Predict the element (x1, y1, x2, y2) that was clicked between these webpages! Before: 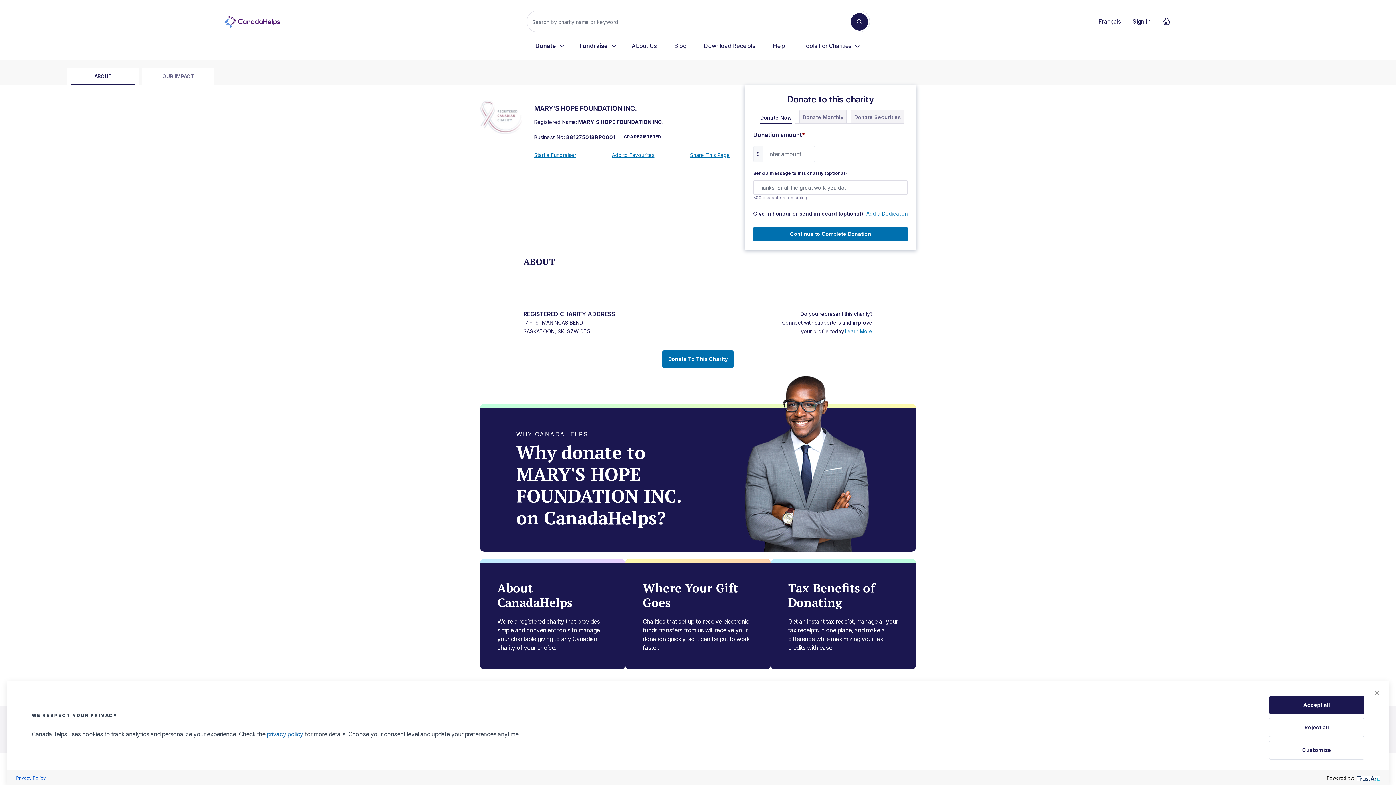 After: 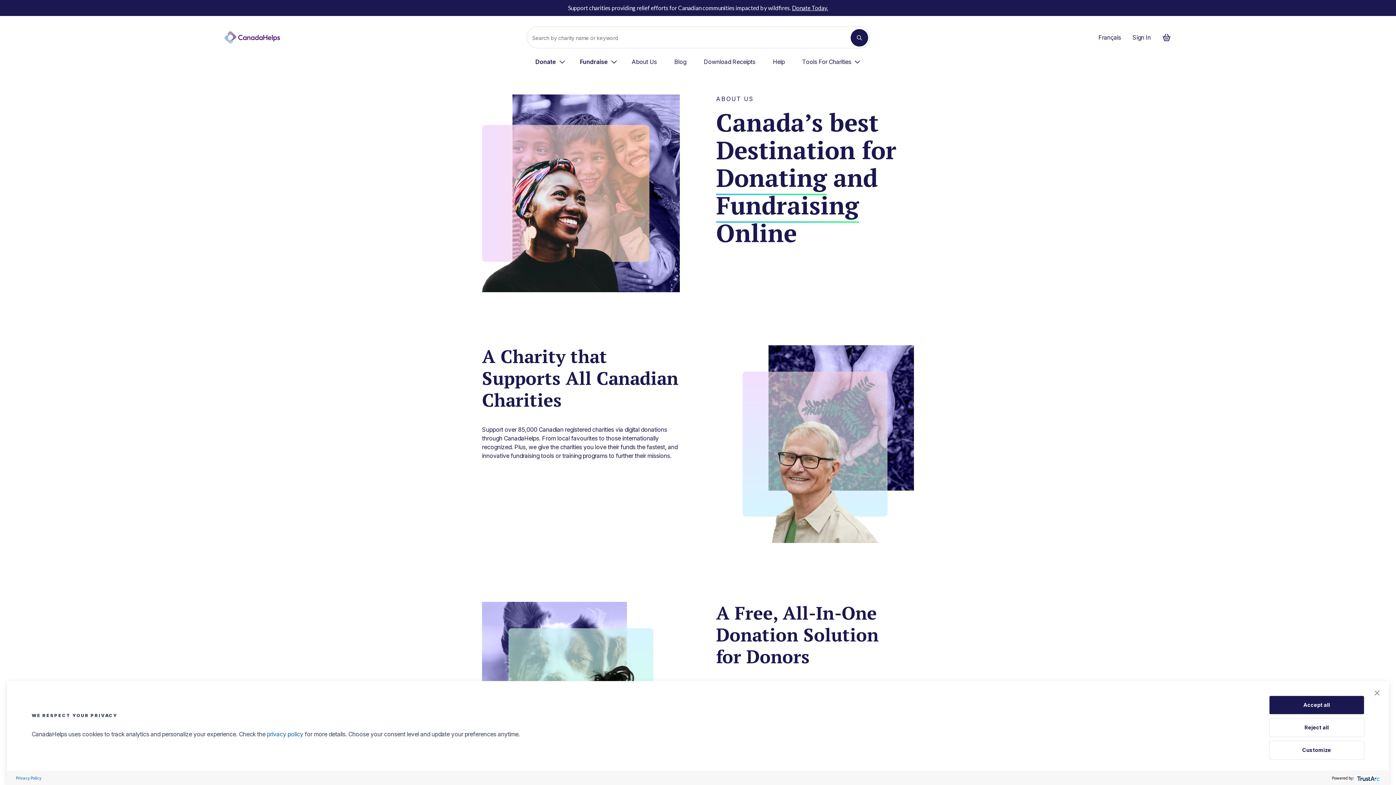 Action: label: About Us bbox: (630, 40, 658, 51)